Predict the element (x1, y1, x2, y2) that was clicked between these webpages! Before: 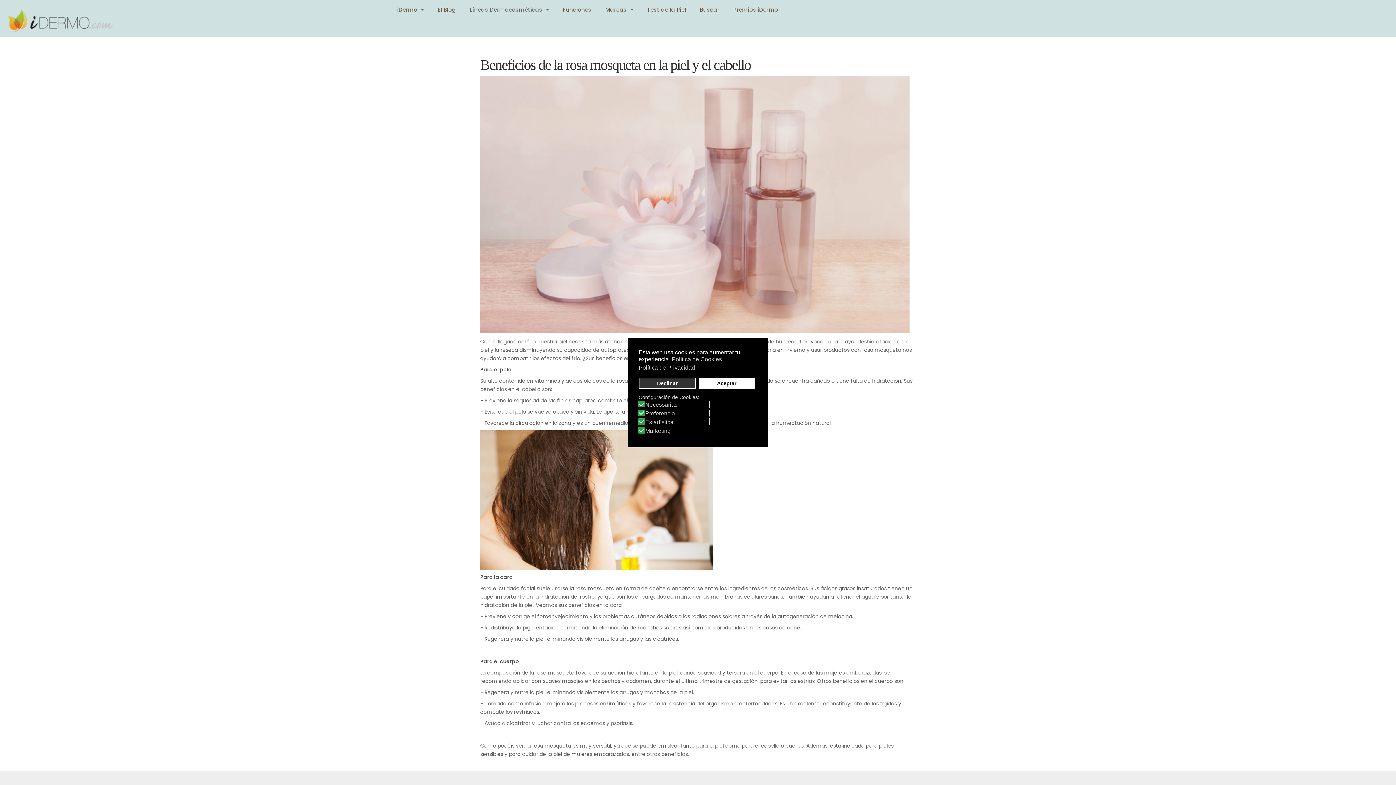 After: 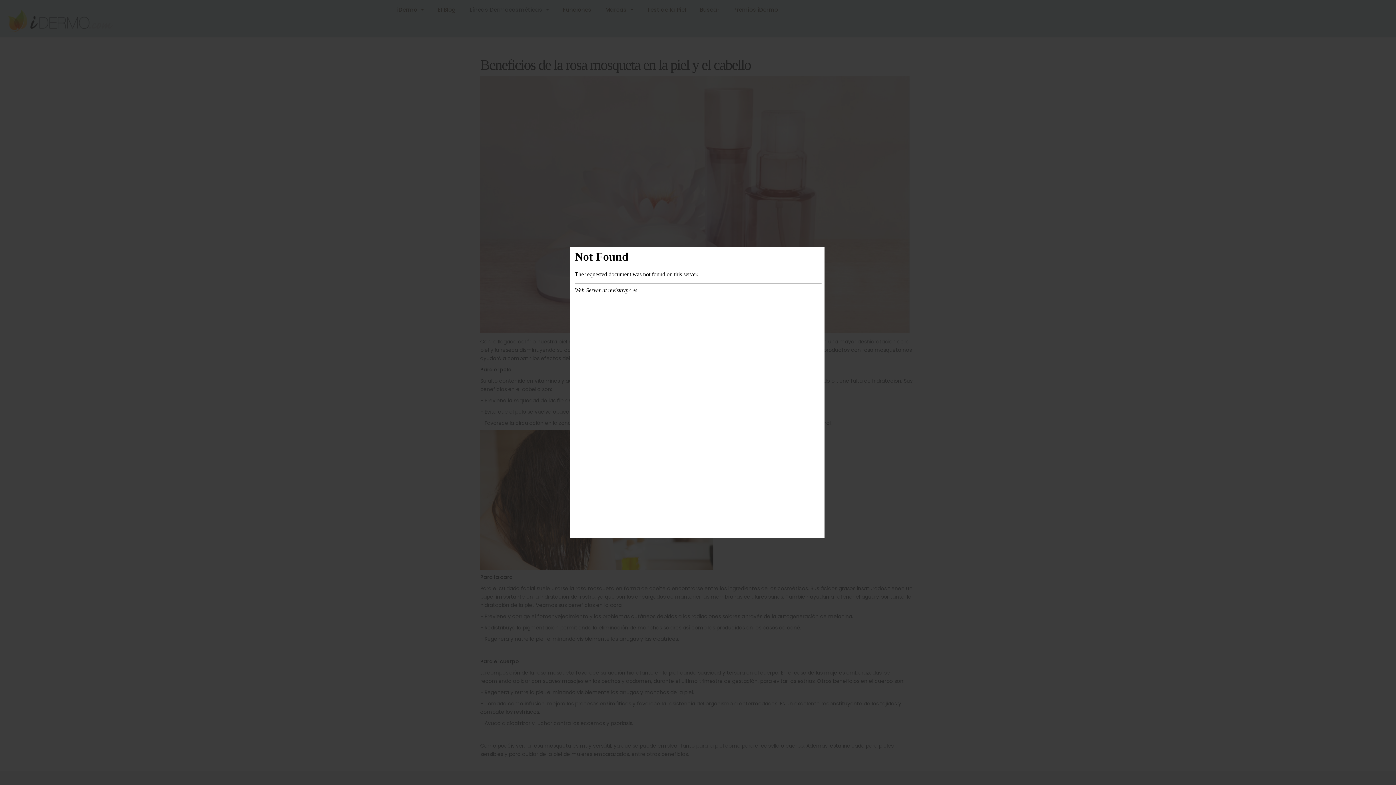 Action: bbox: (671, 355, 723, 363) label: cookie policy